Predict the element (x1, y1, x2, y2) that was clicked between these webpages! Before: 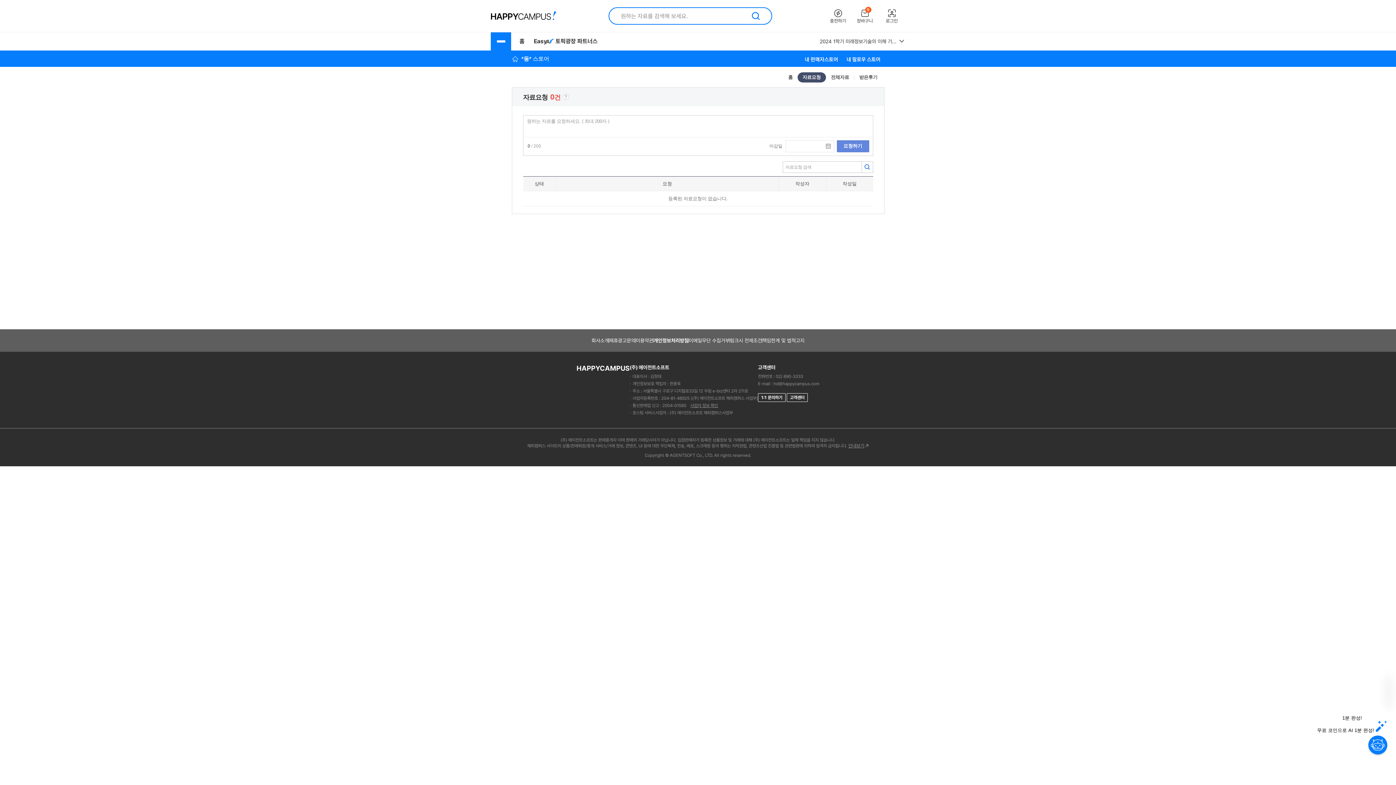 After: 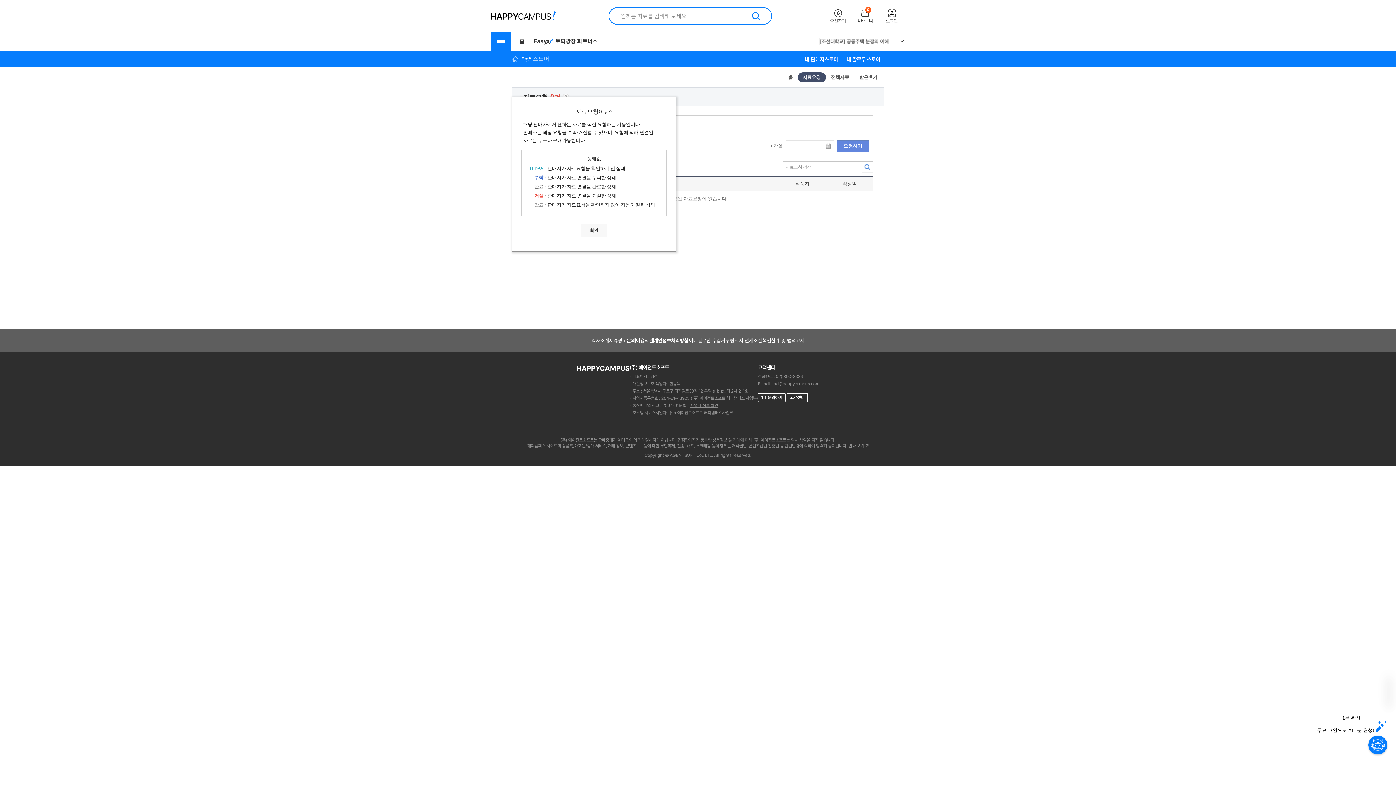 Action: bbox: (562, 93, 568, 100)